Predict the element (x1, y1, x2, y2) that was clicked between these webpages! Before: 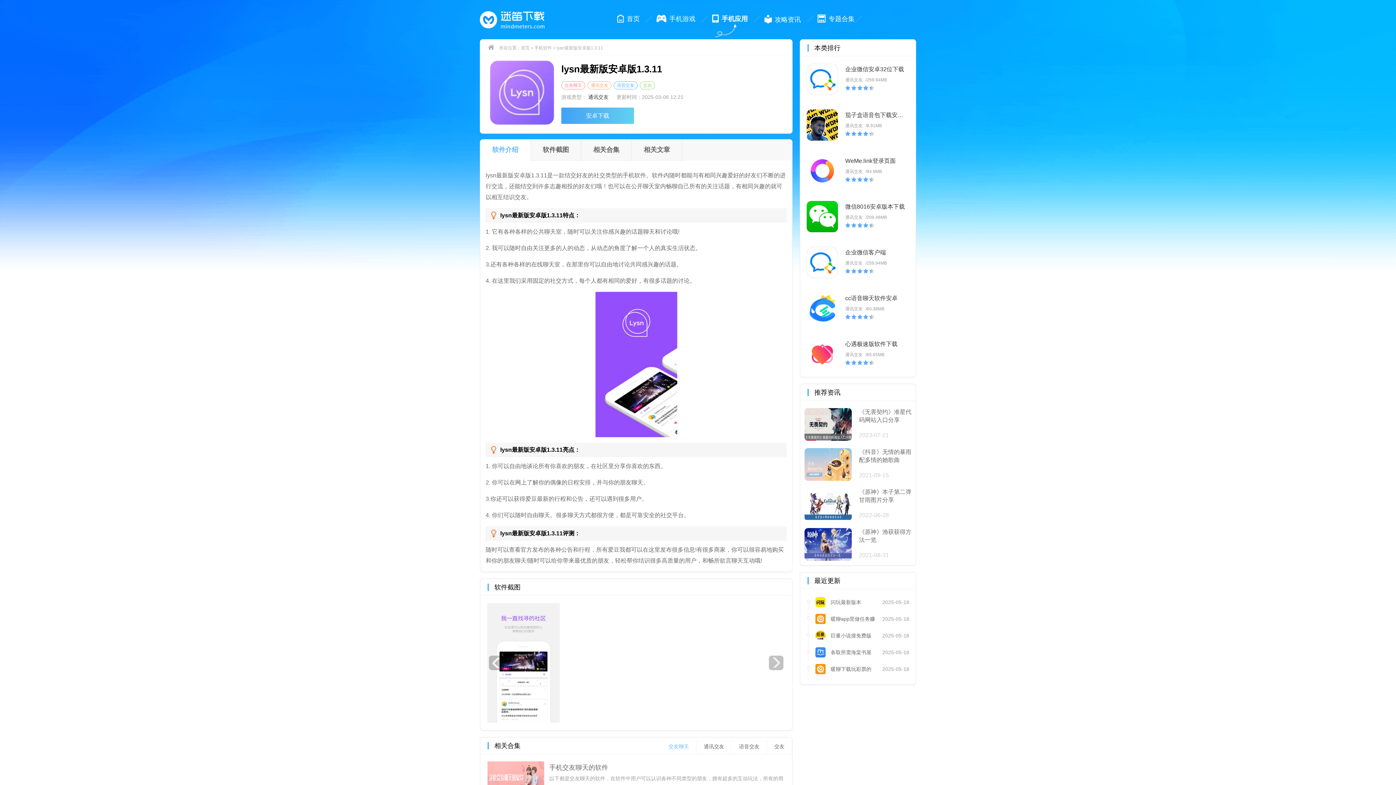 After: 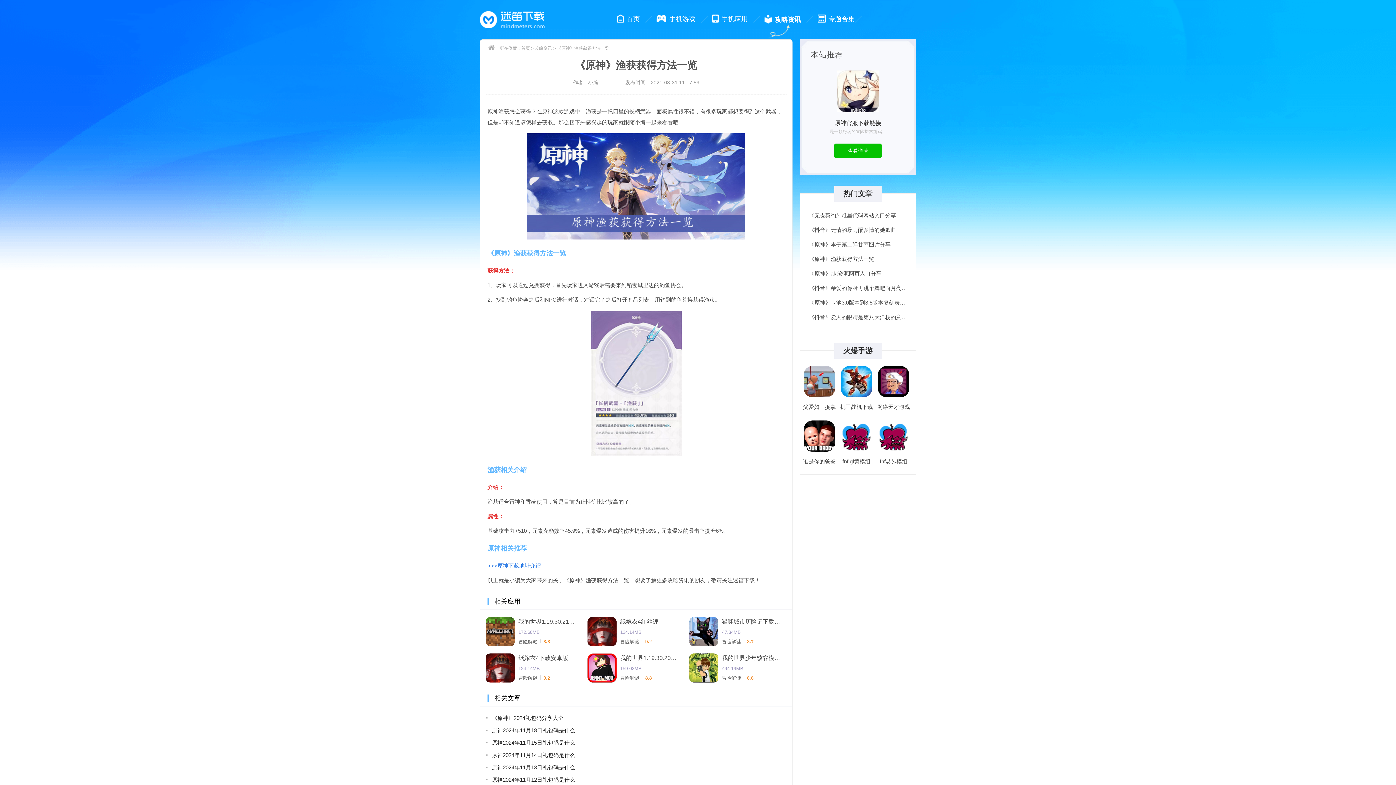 Action: bbox: (804, 528, 852, 561)